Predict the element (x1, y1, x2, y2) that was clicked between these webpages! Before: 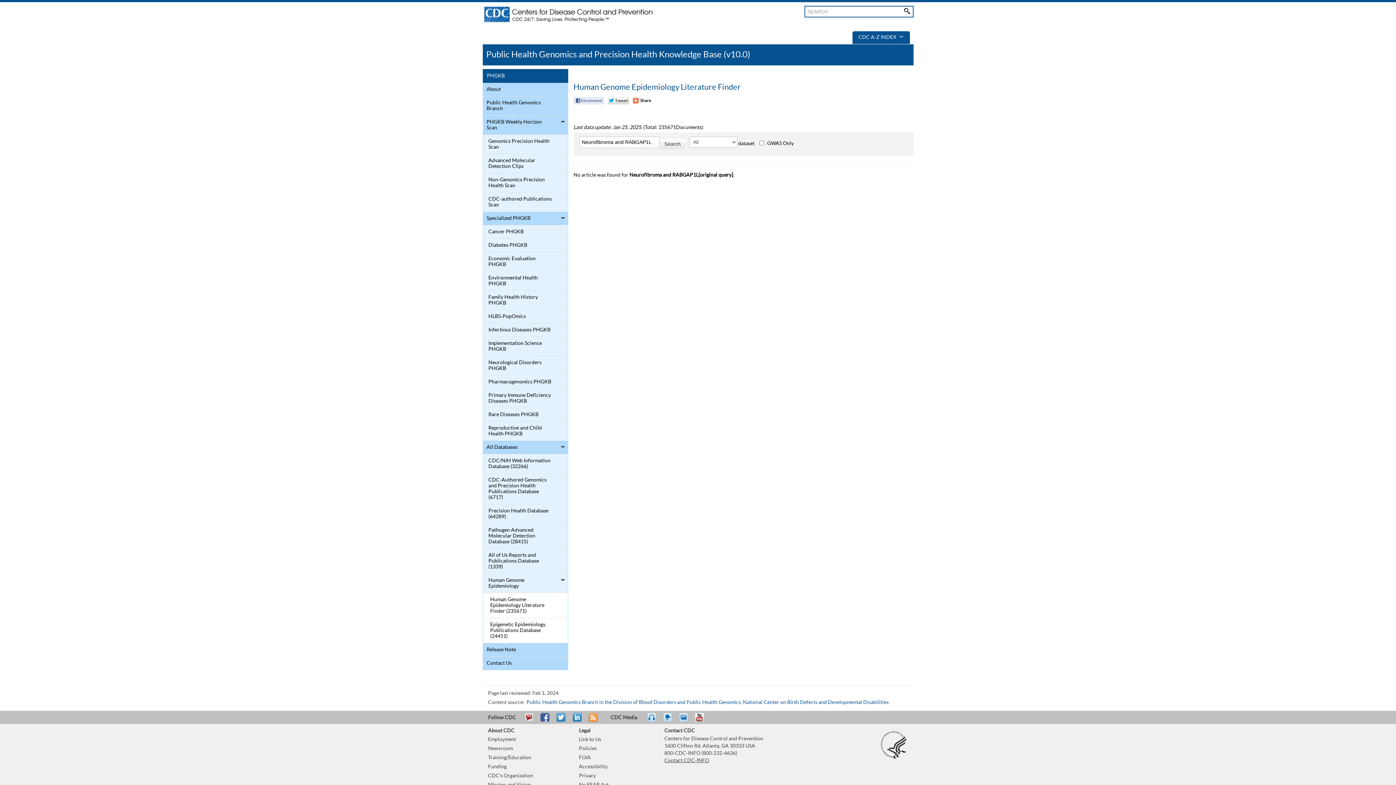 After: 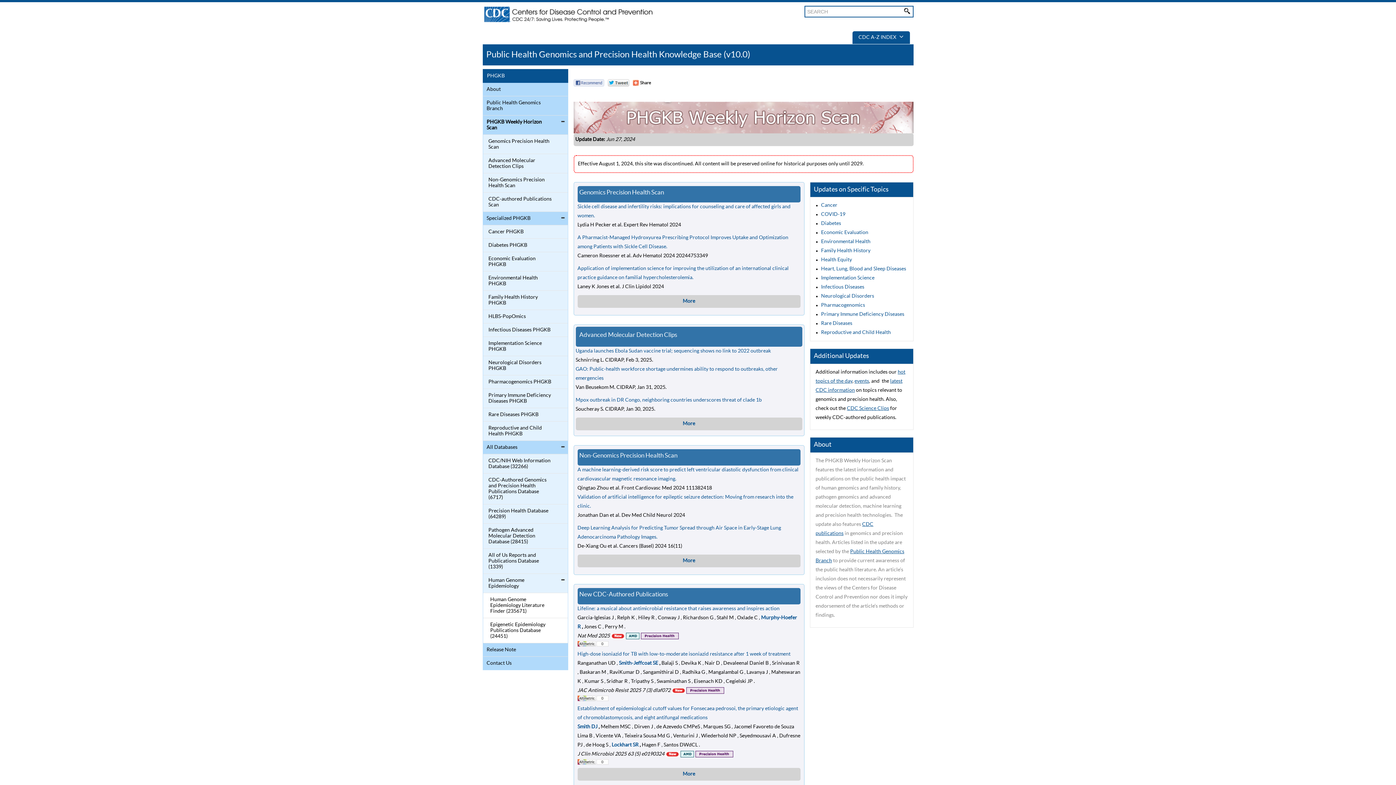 Action: bbox: (484, 117, 552, 132) label: PHGKB Weekly Horizon Scan